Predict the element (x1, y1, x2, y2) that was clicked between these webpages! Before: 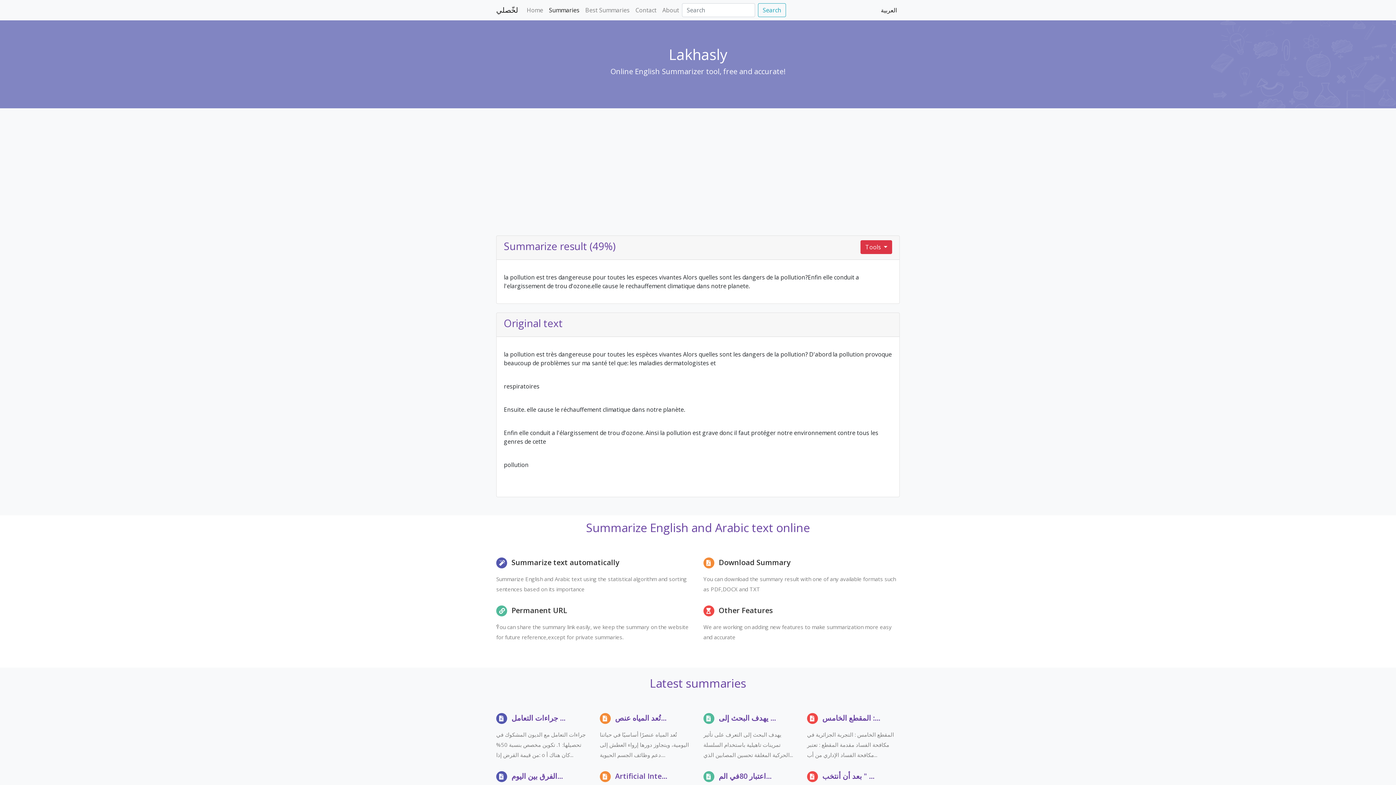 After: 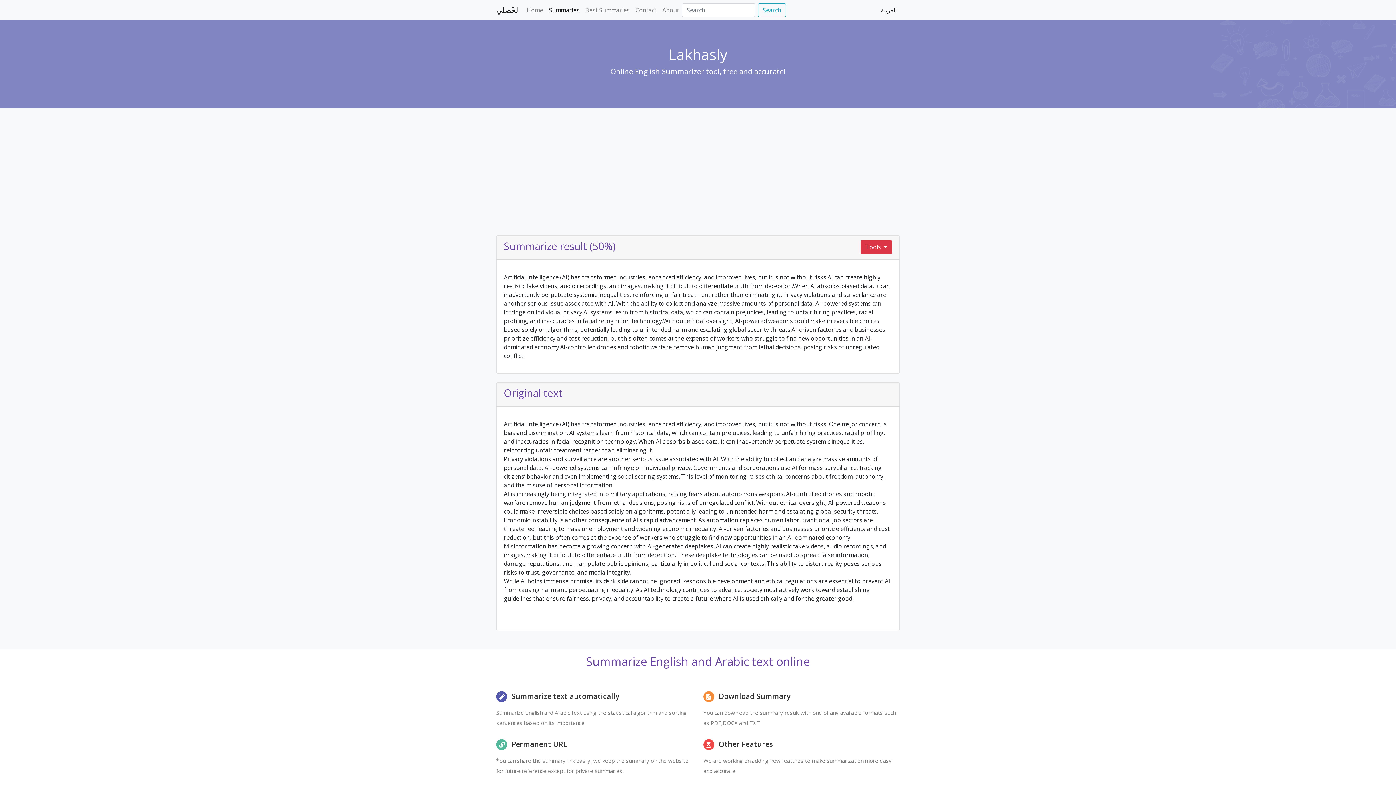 Action: bbox: (615, 771, 667, 781) label: Artificial Inte...